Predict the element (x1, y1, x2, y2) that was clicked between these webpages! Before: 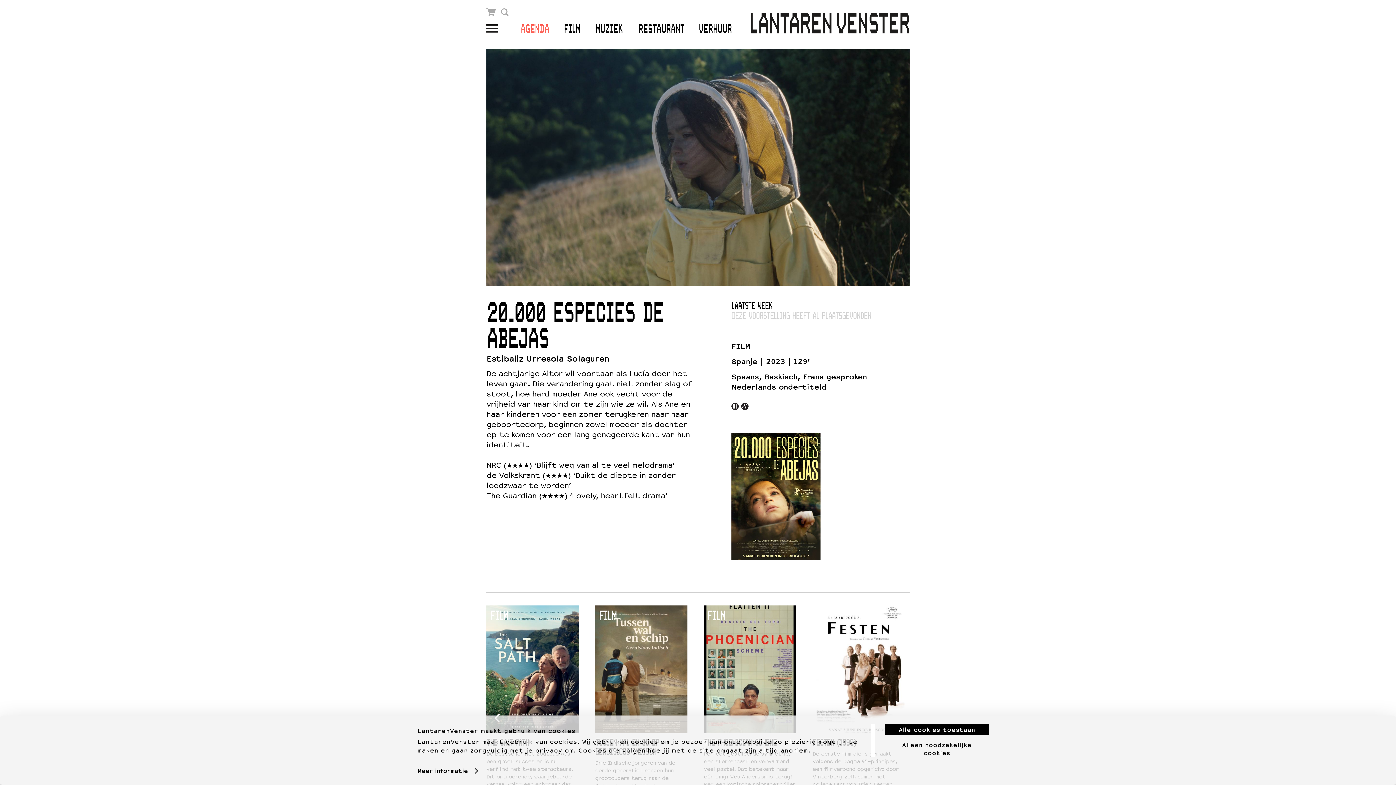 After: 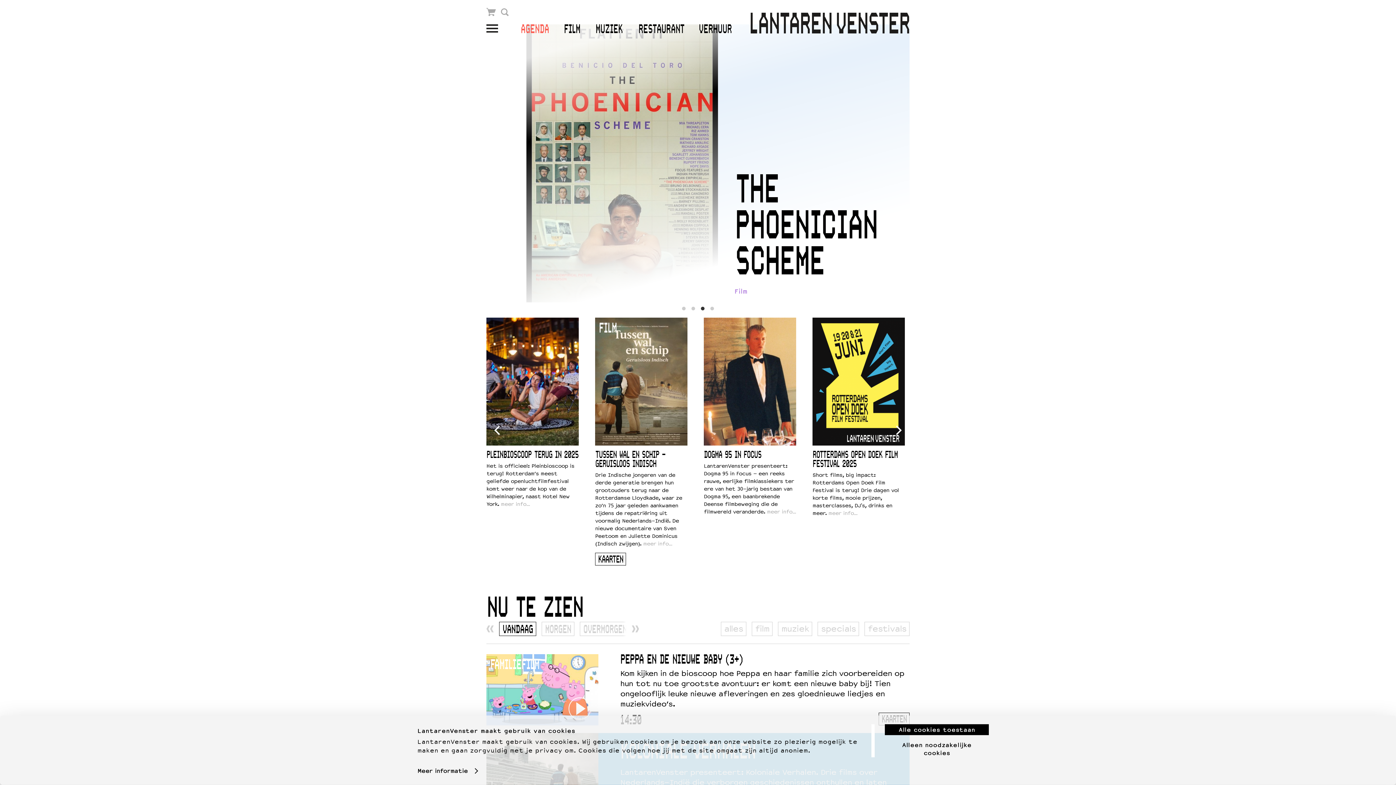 Action: bbox: (750, 26, 909, 35)